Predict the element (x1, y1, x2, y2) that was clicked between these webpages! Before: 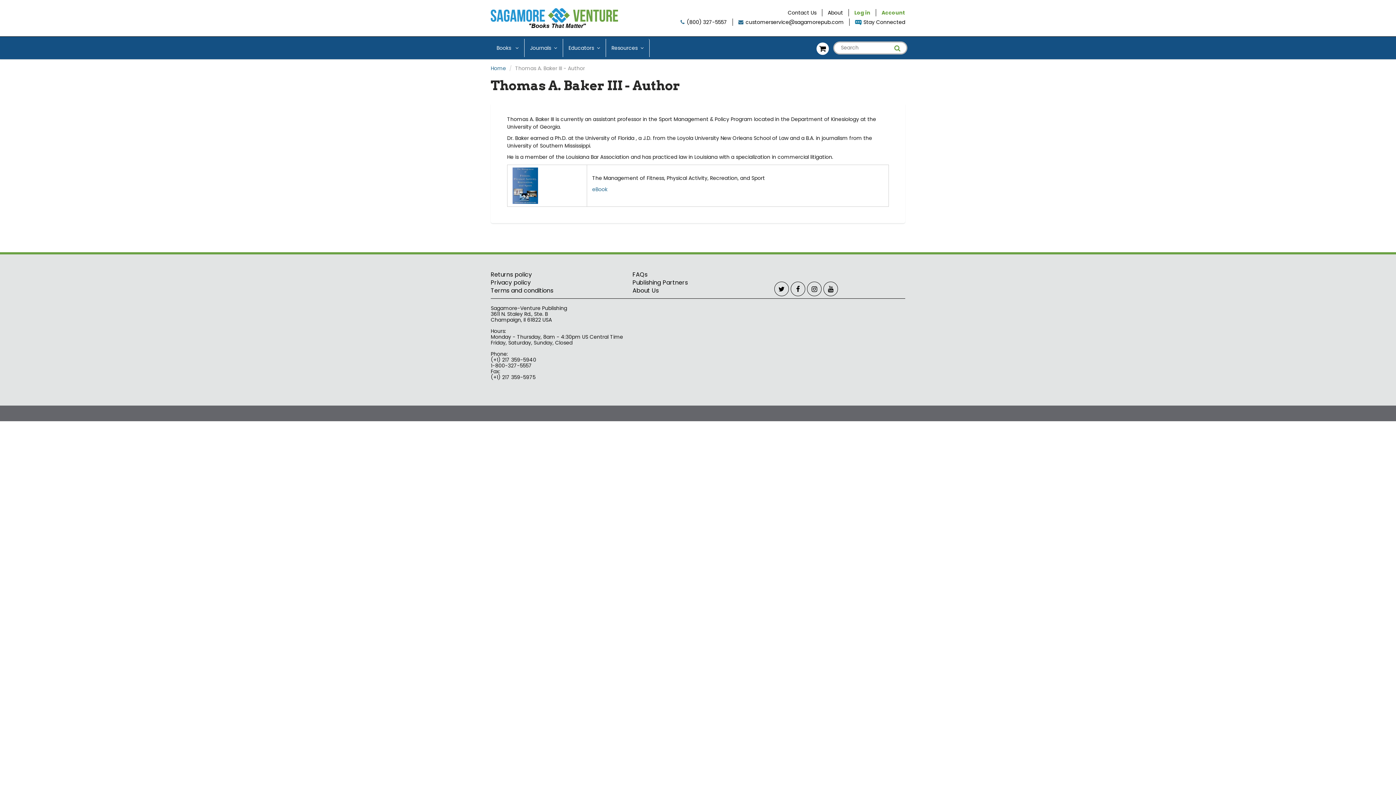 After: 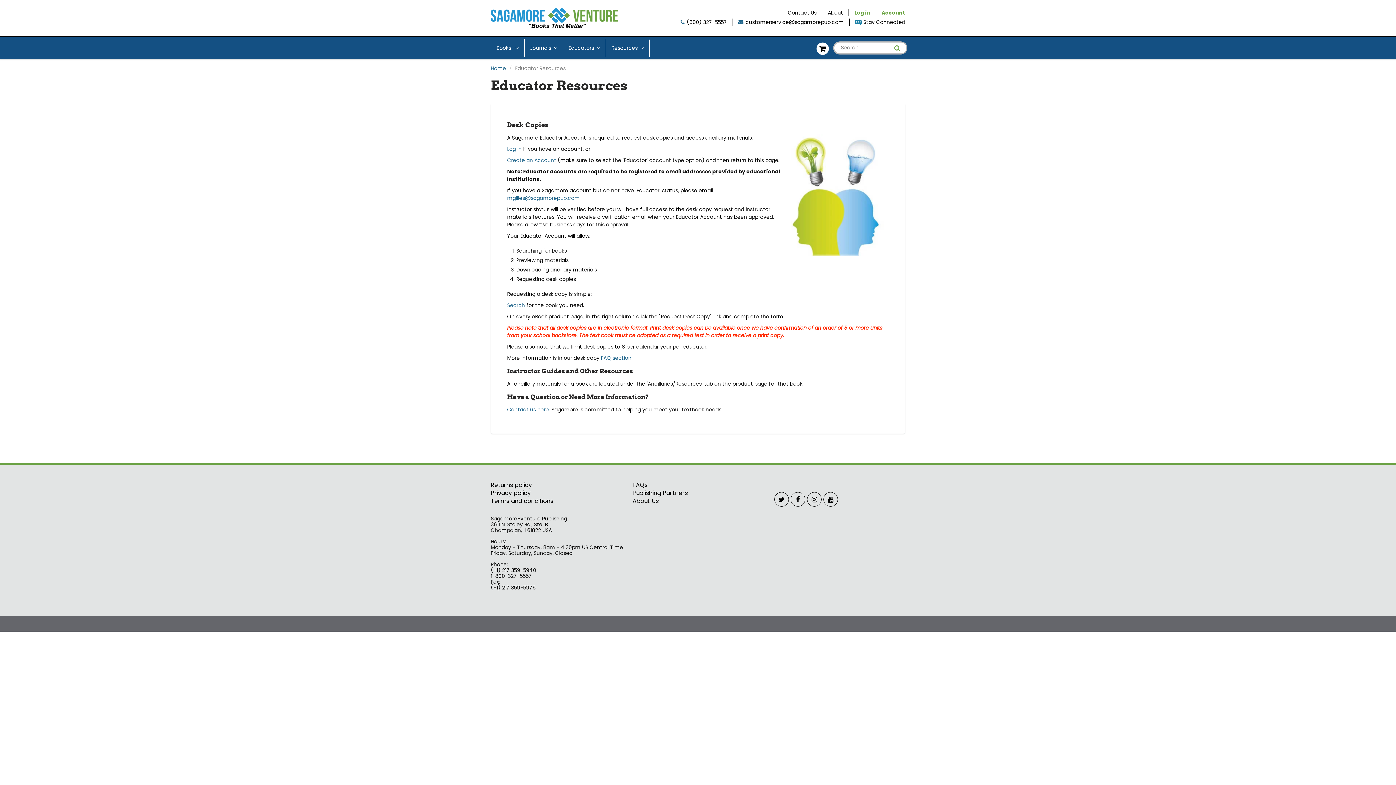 Action: bbox: (563, 38, 606, 56) label: Educators